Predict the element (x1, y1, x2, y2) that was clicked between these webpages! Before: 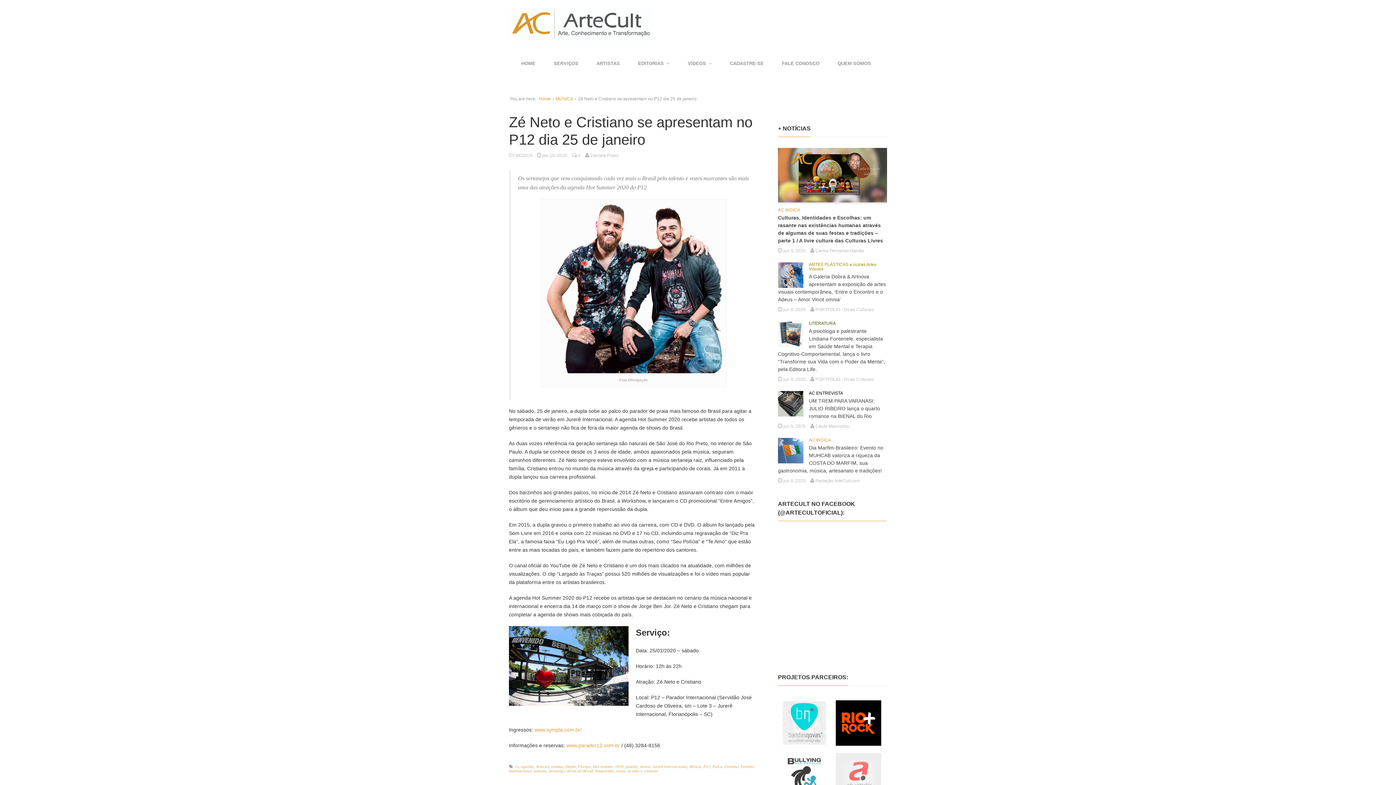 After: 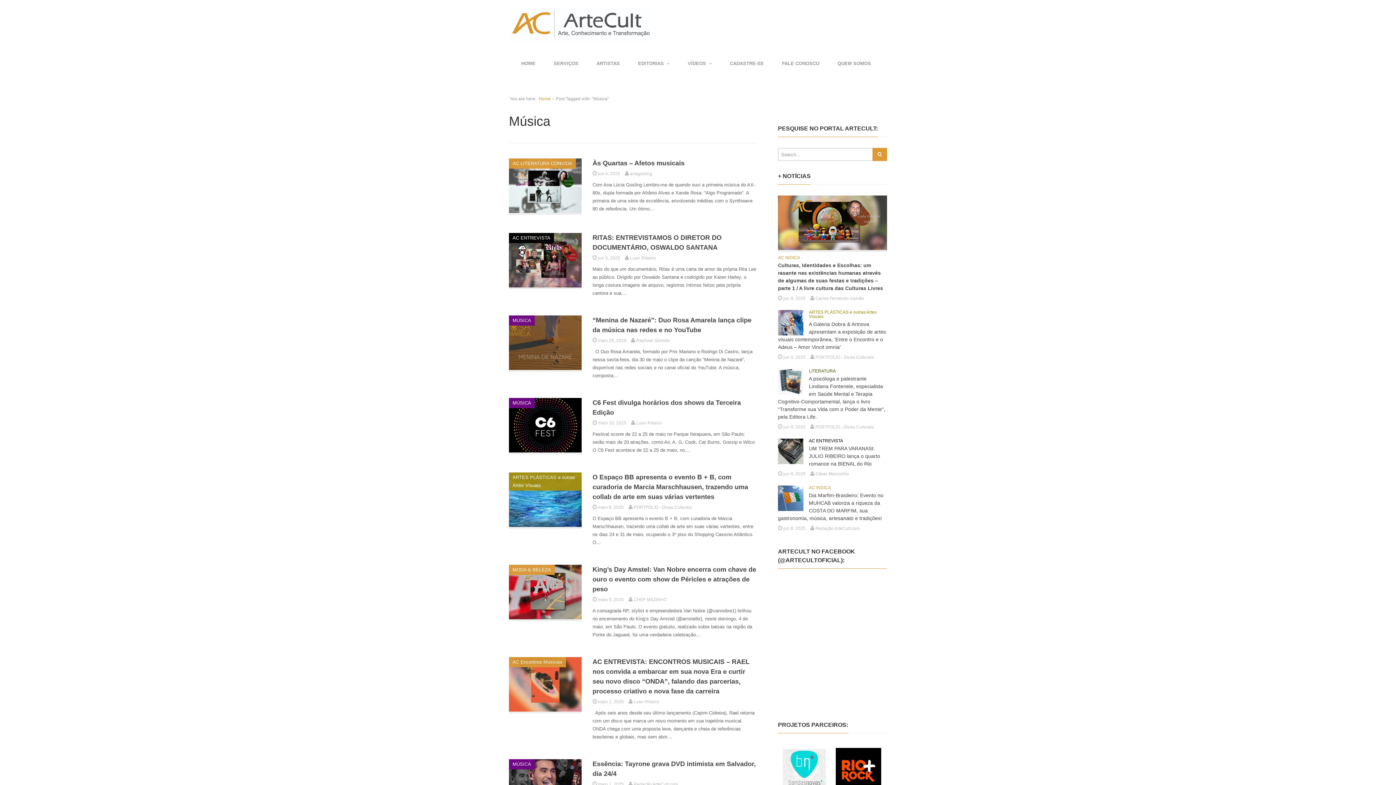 Action: label: Música bbox: (689, 764, 701, 769)